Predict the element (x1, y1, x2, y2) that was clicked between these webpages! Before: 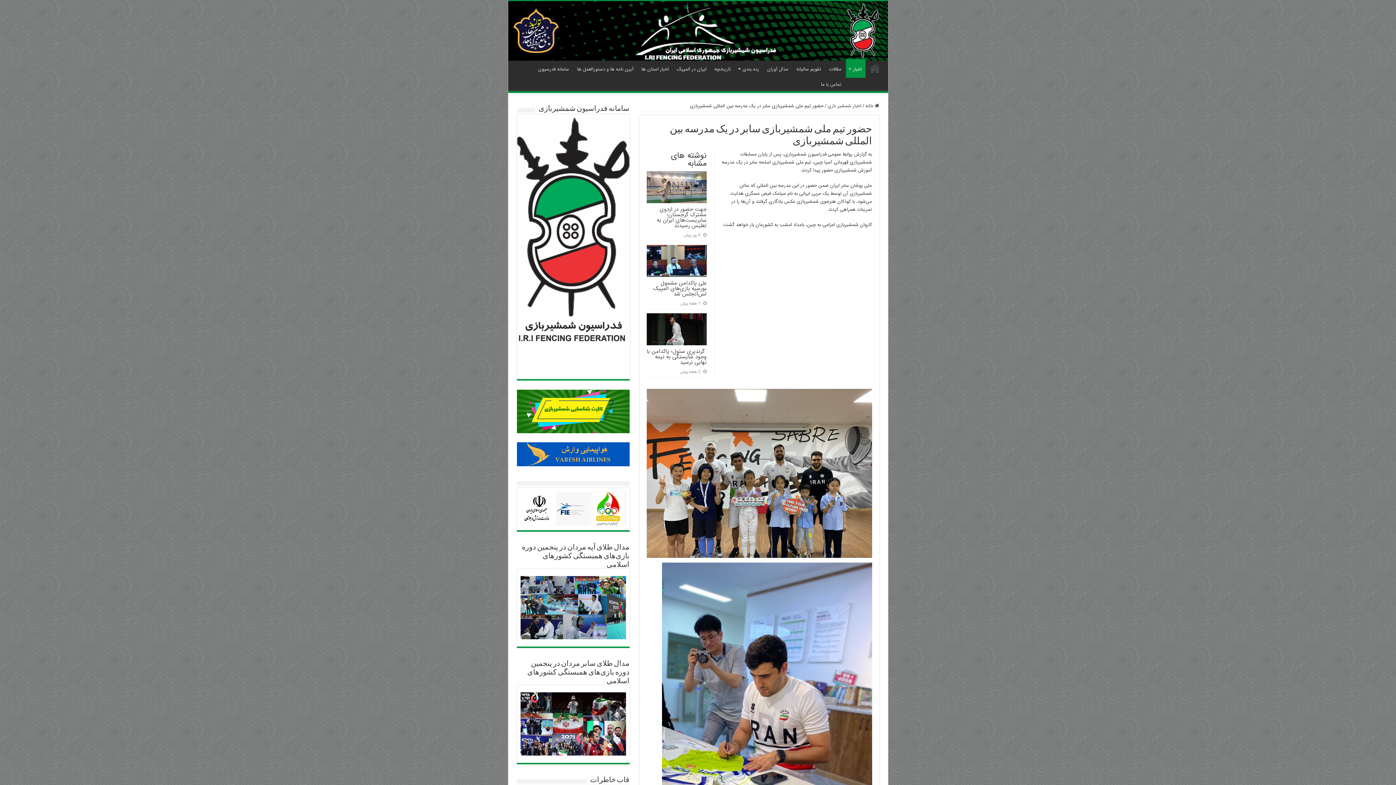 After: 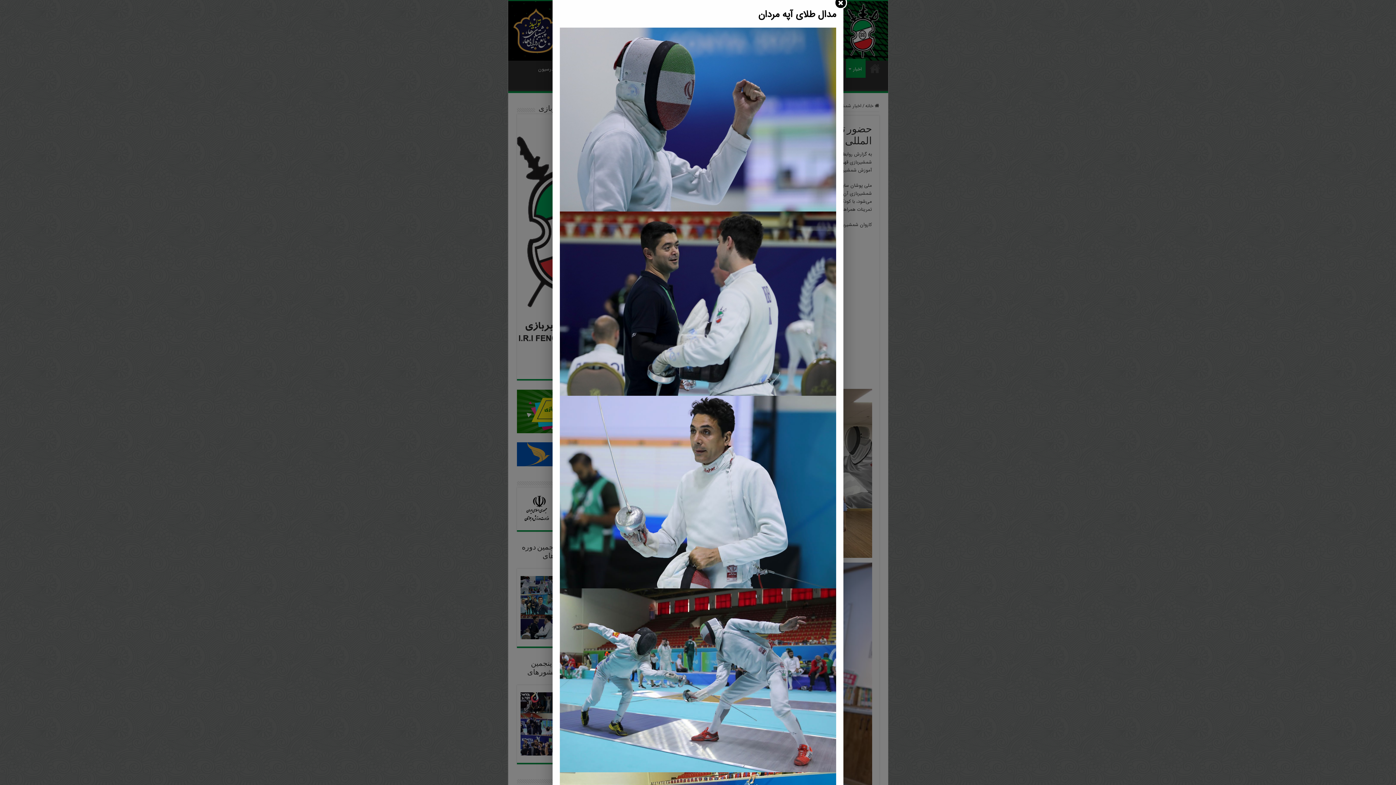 Action: bbox: (520, 603, 626, 611)